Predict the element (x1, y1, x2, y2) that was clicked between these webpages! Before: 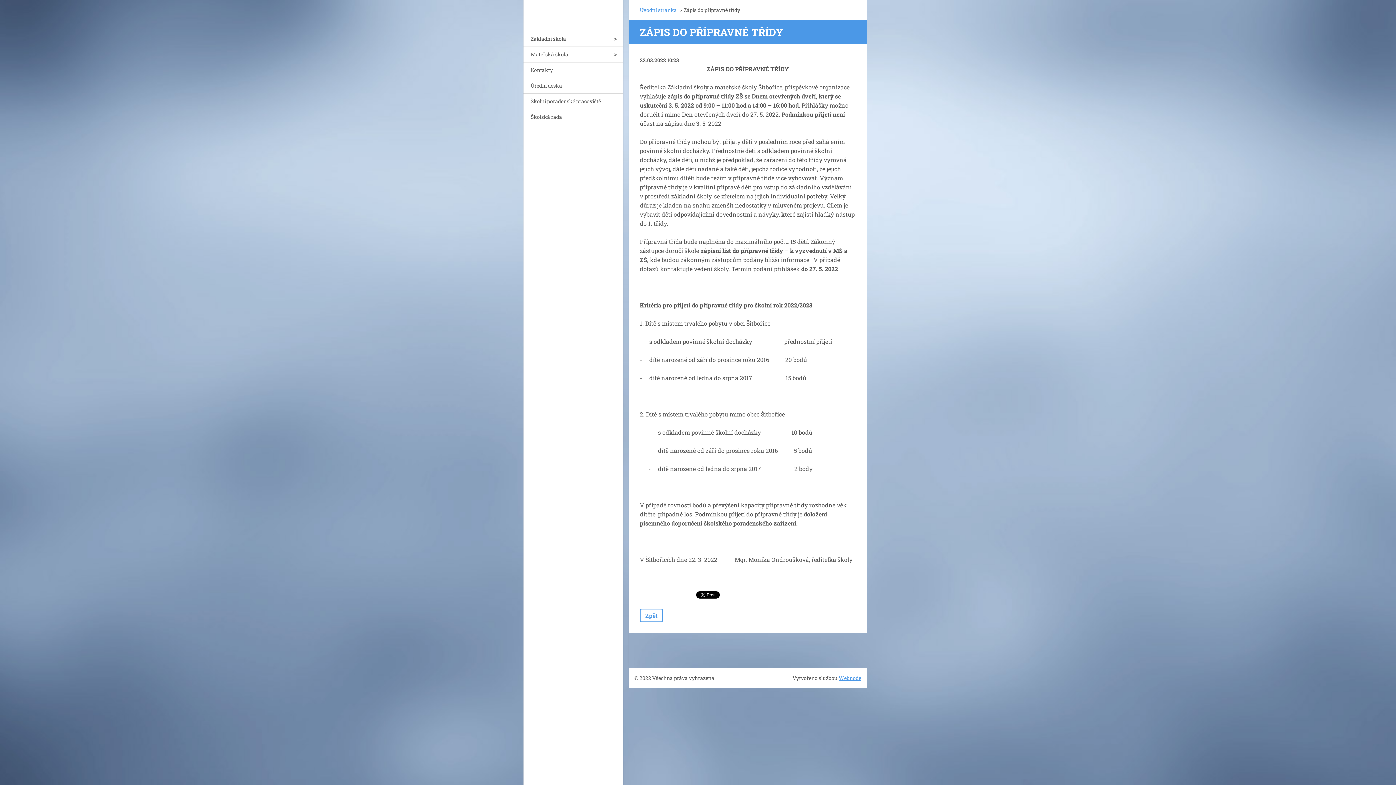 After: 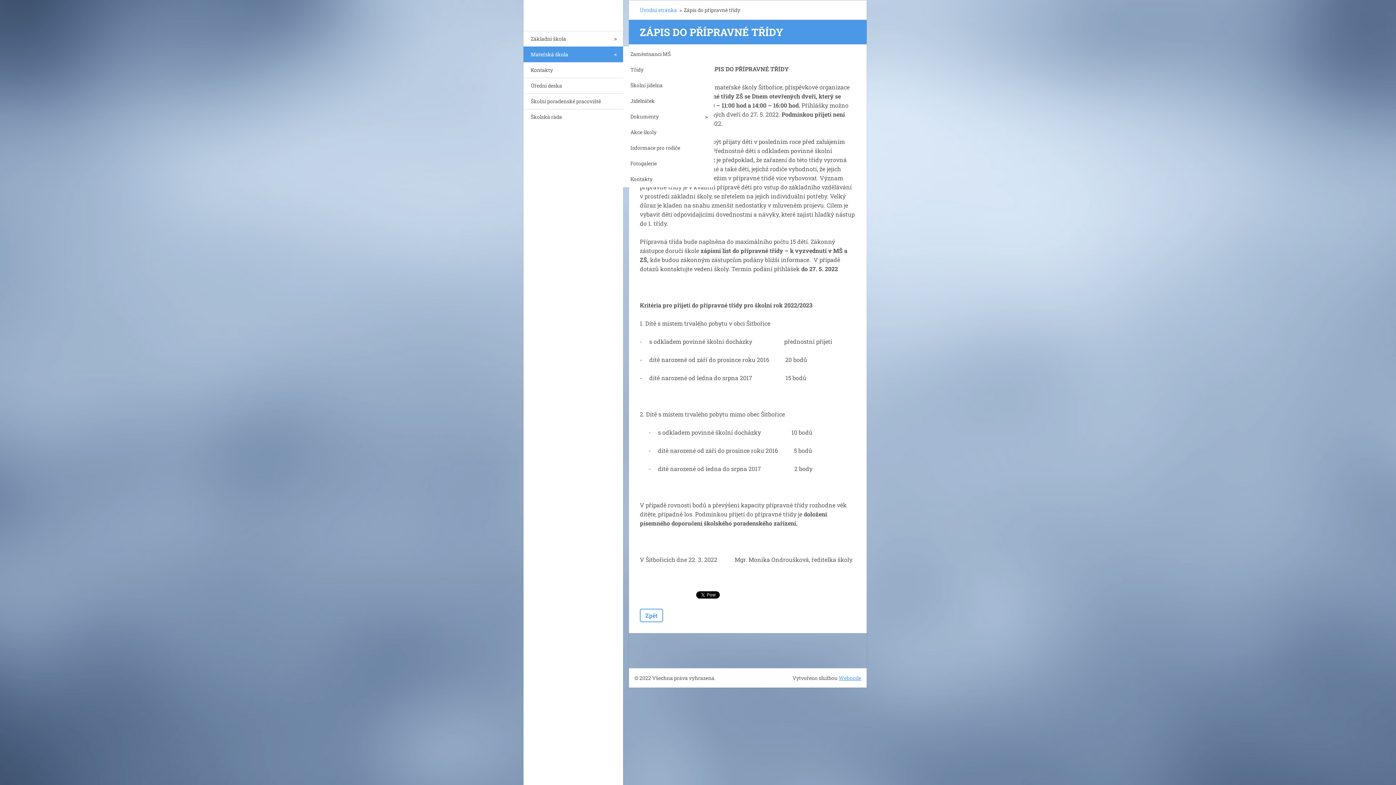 Action: bbox: (608, 46, 623, 61)